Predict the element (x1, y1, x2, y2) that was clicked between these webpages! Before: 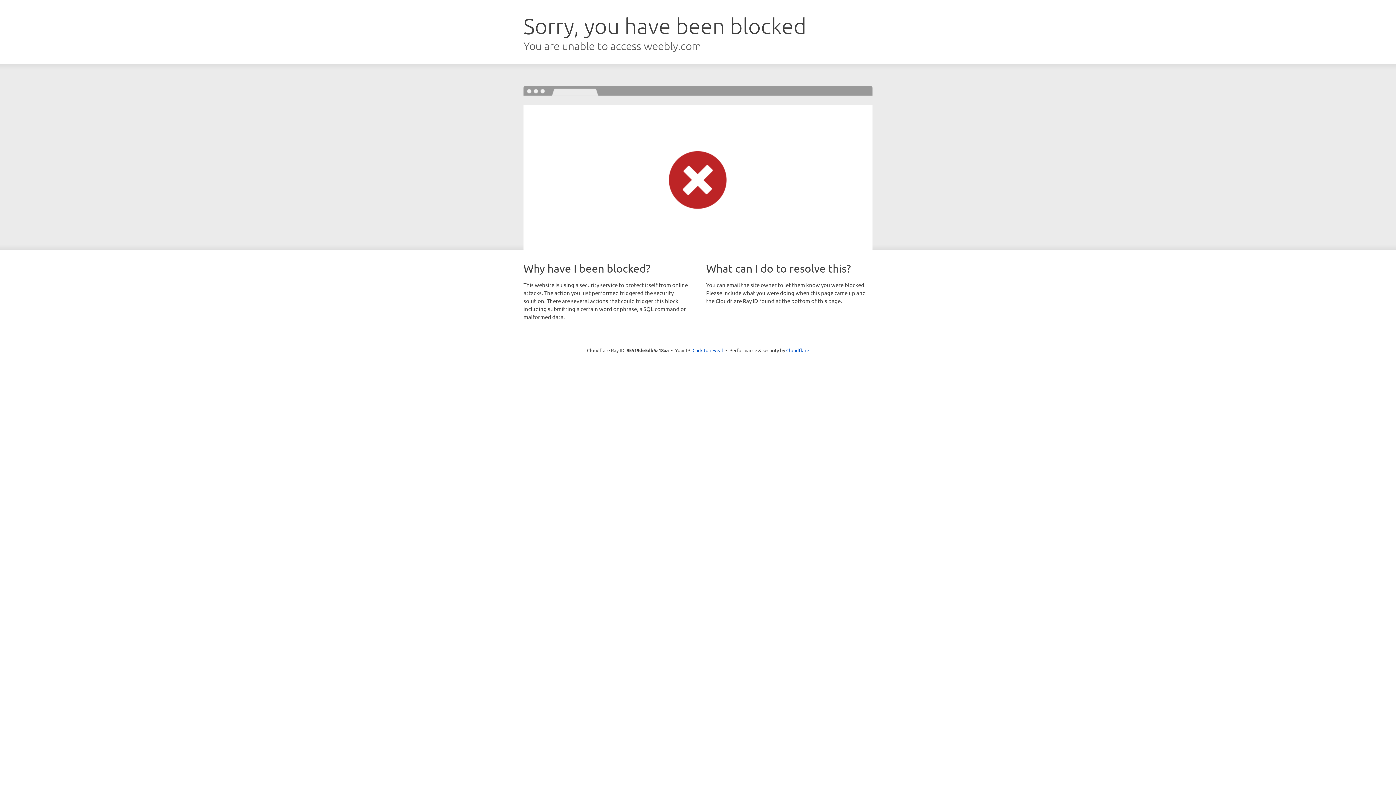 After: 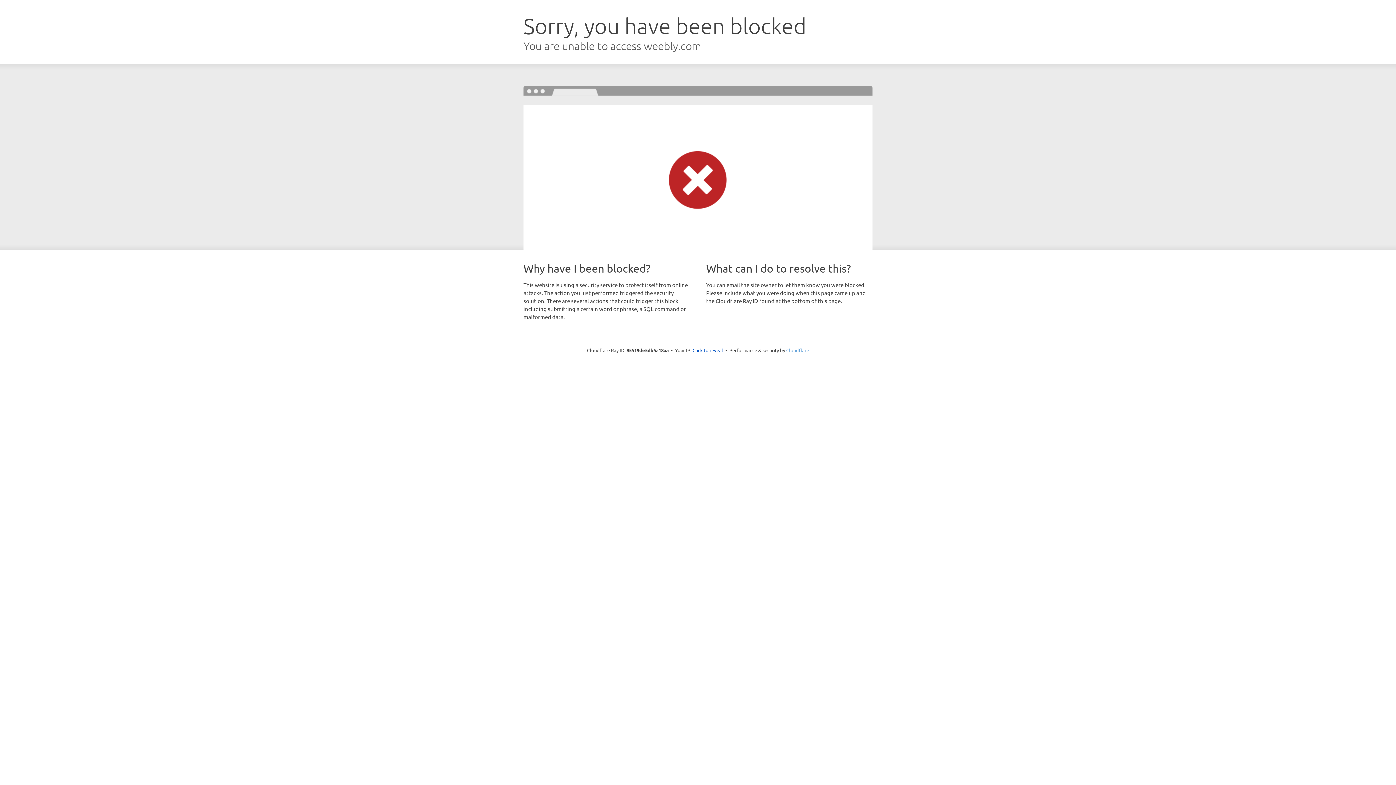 Action: bbox: (786, 347, 809, 353) label: Cloudflare